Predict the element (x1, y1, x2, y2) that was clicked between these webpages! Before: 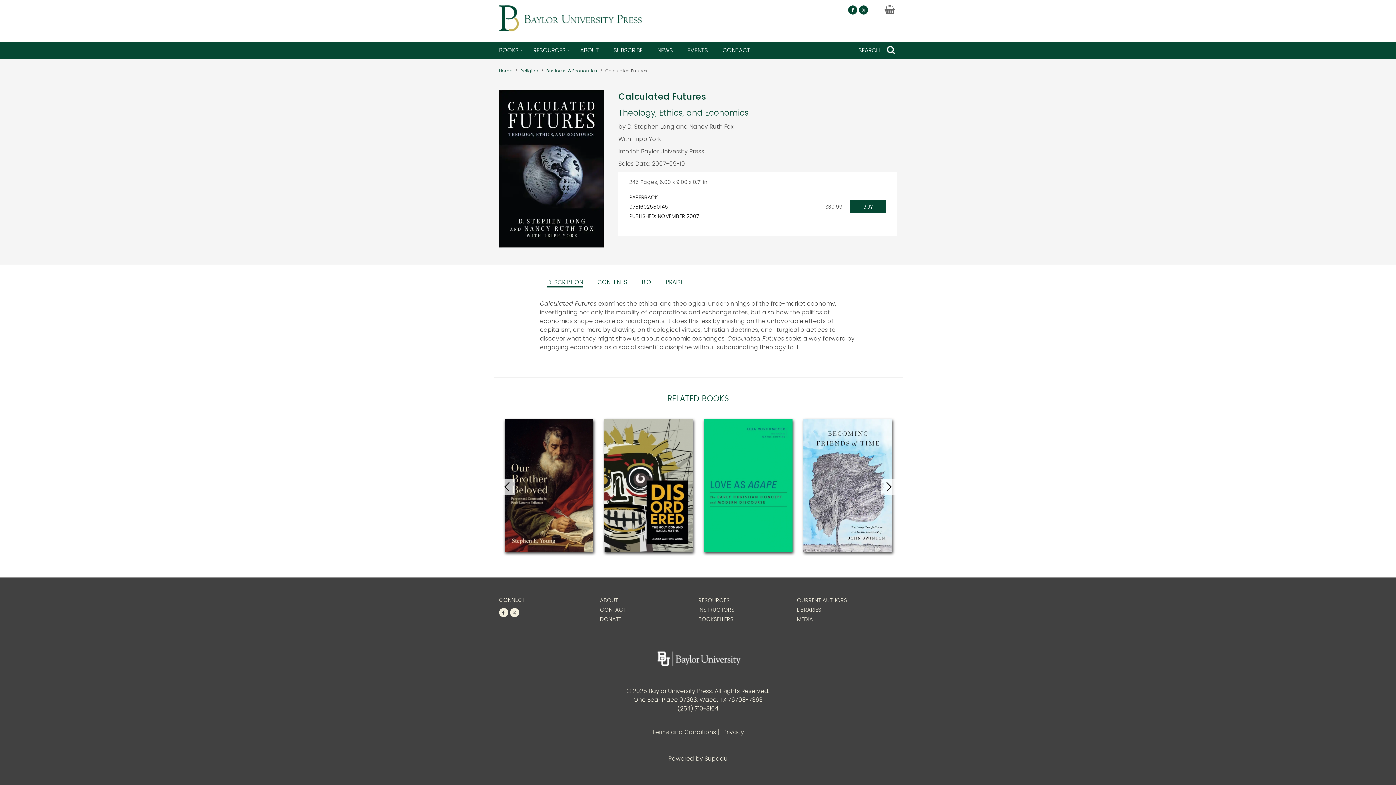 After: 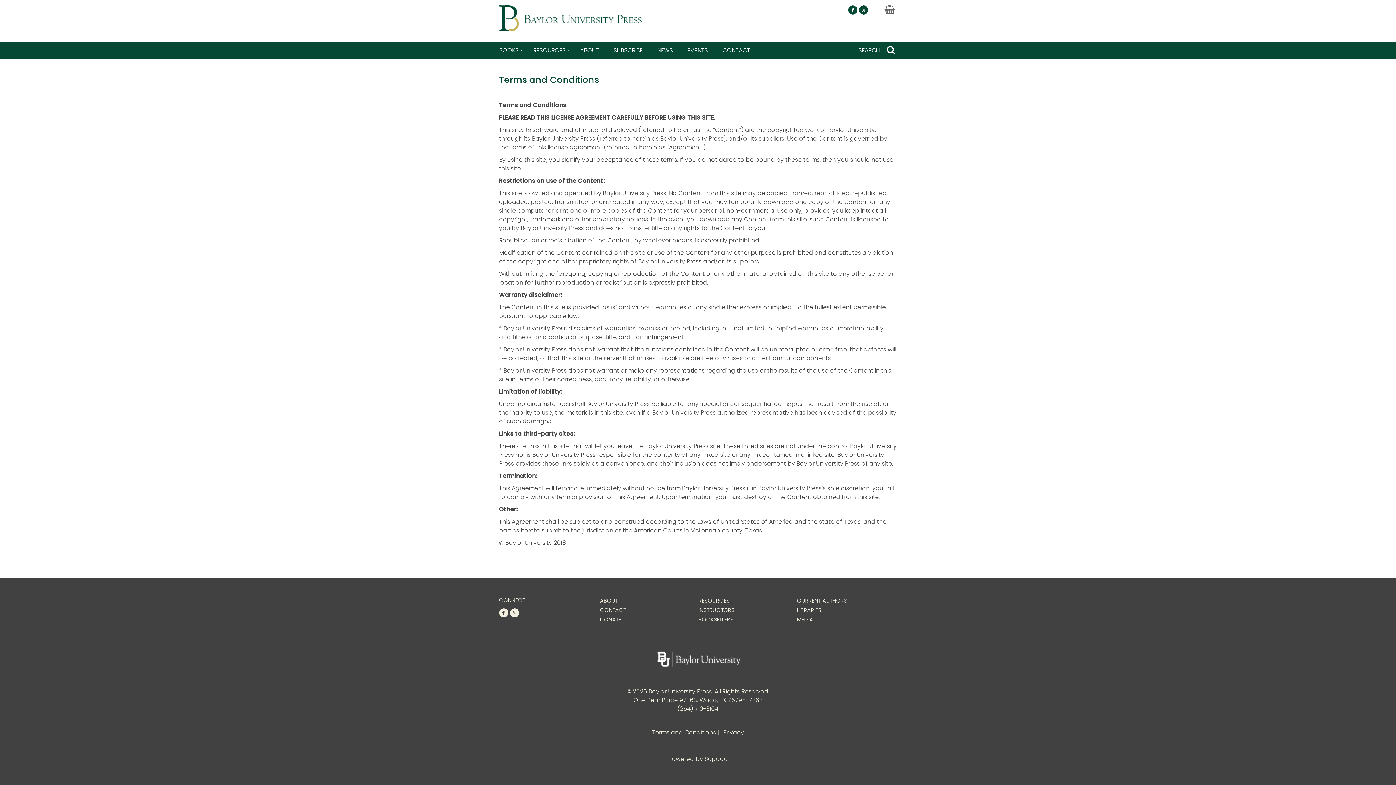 Action: bbox: (652, 728, 716, 736) label: Terms and Conditions